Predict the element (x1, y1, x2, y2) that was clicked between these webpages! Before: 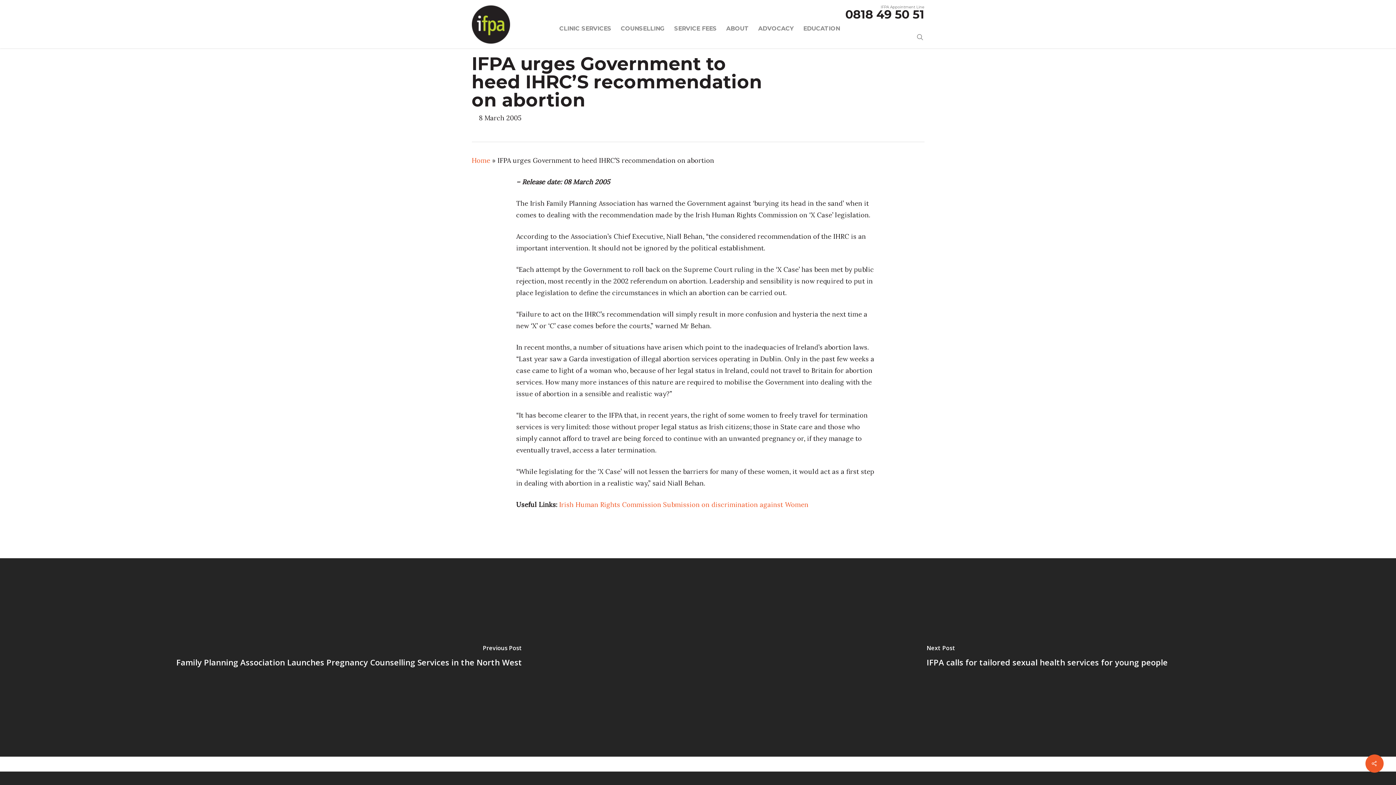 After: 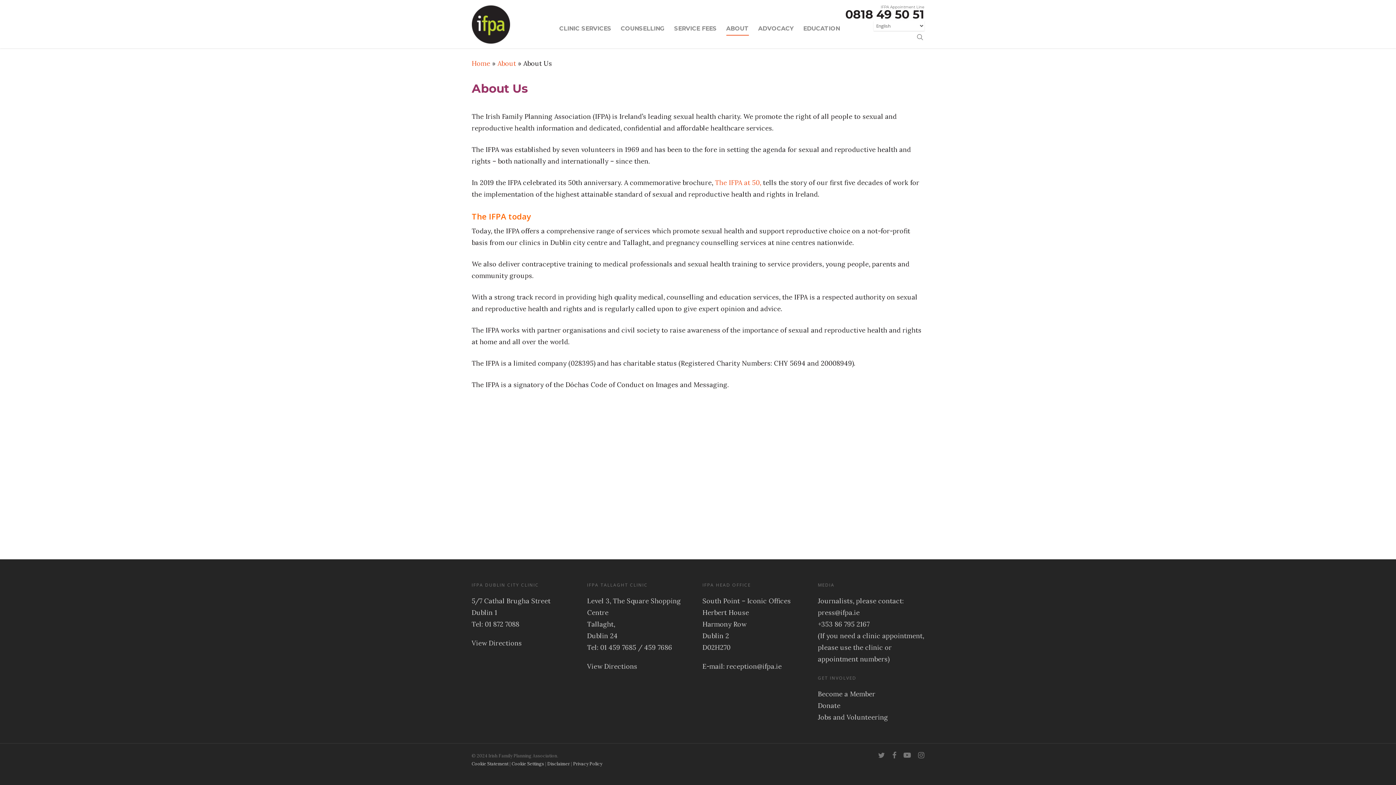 Action: label: ABOUT bbox: (726, 21, 748, 45)